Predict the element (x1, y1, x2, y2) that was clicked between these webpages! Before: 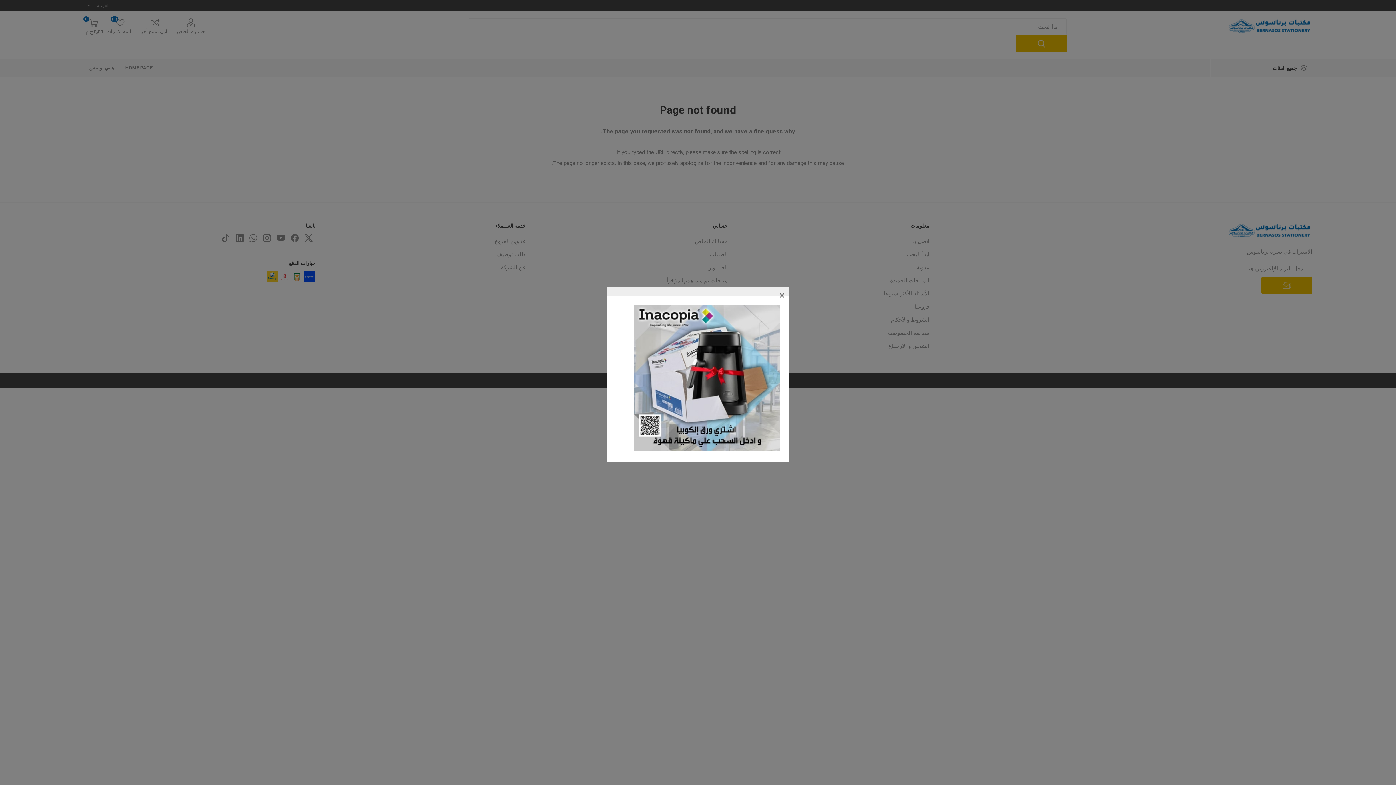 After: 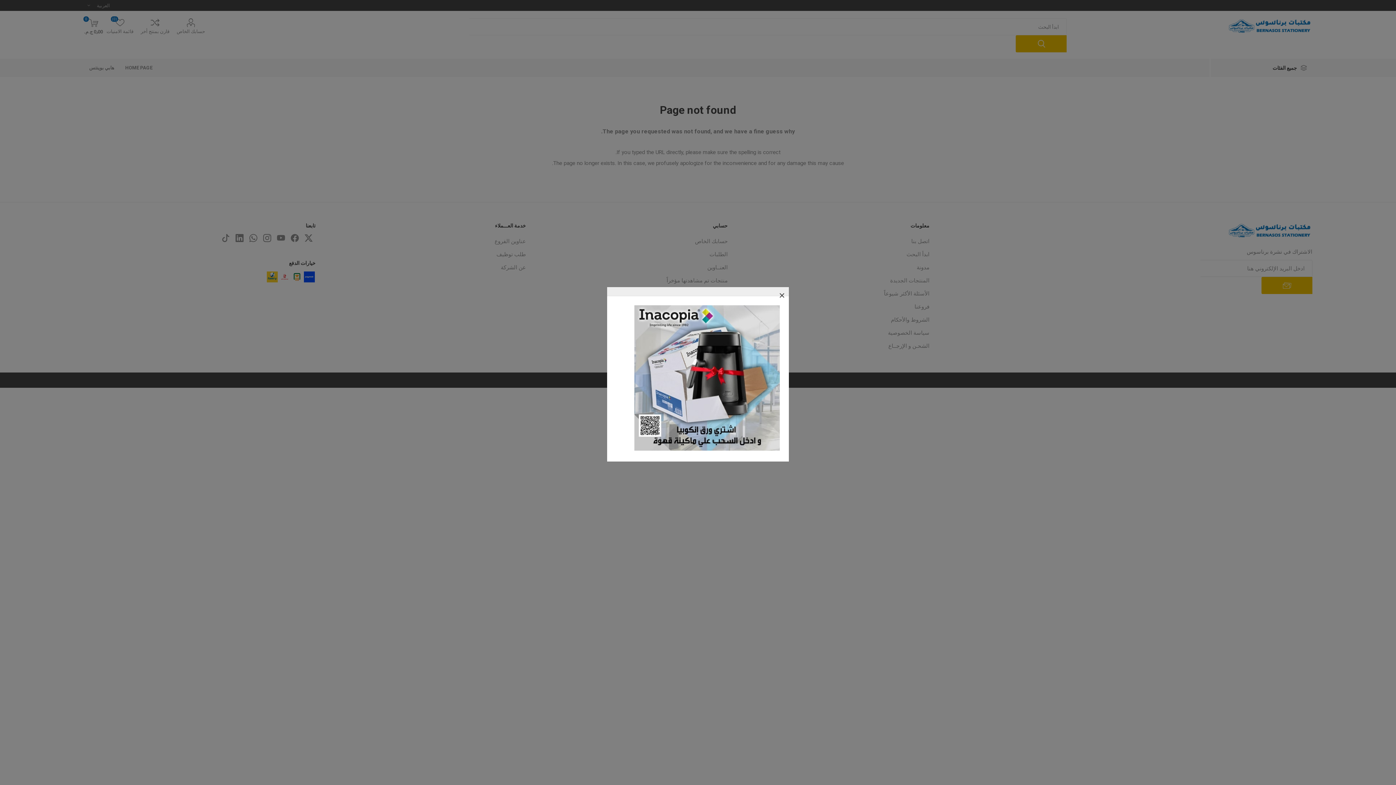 Action: bbox: (634, 446, 780, 452)